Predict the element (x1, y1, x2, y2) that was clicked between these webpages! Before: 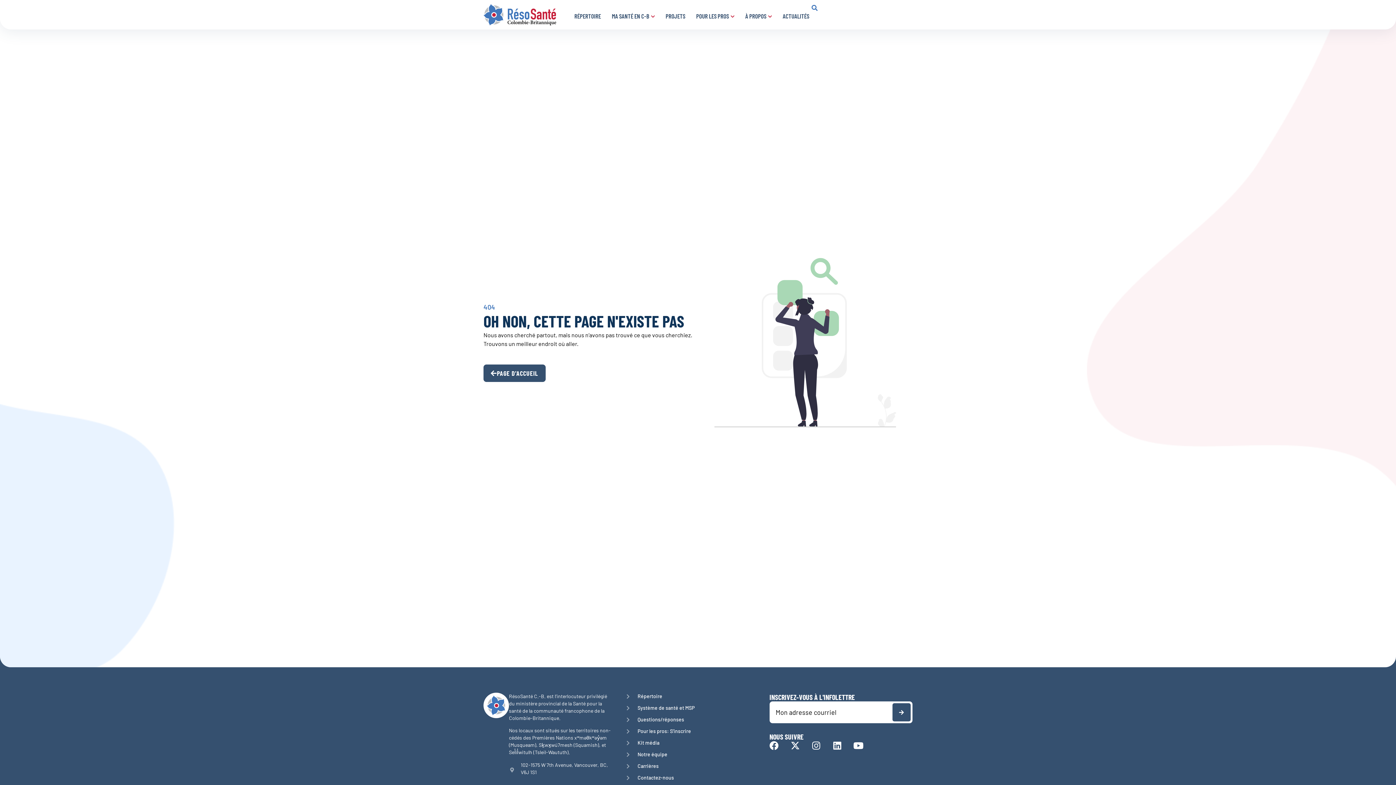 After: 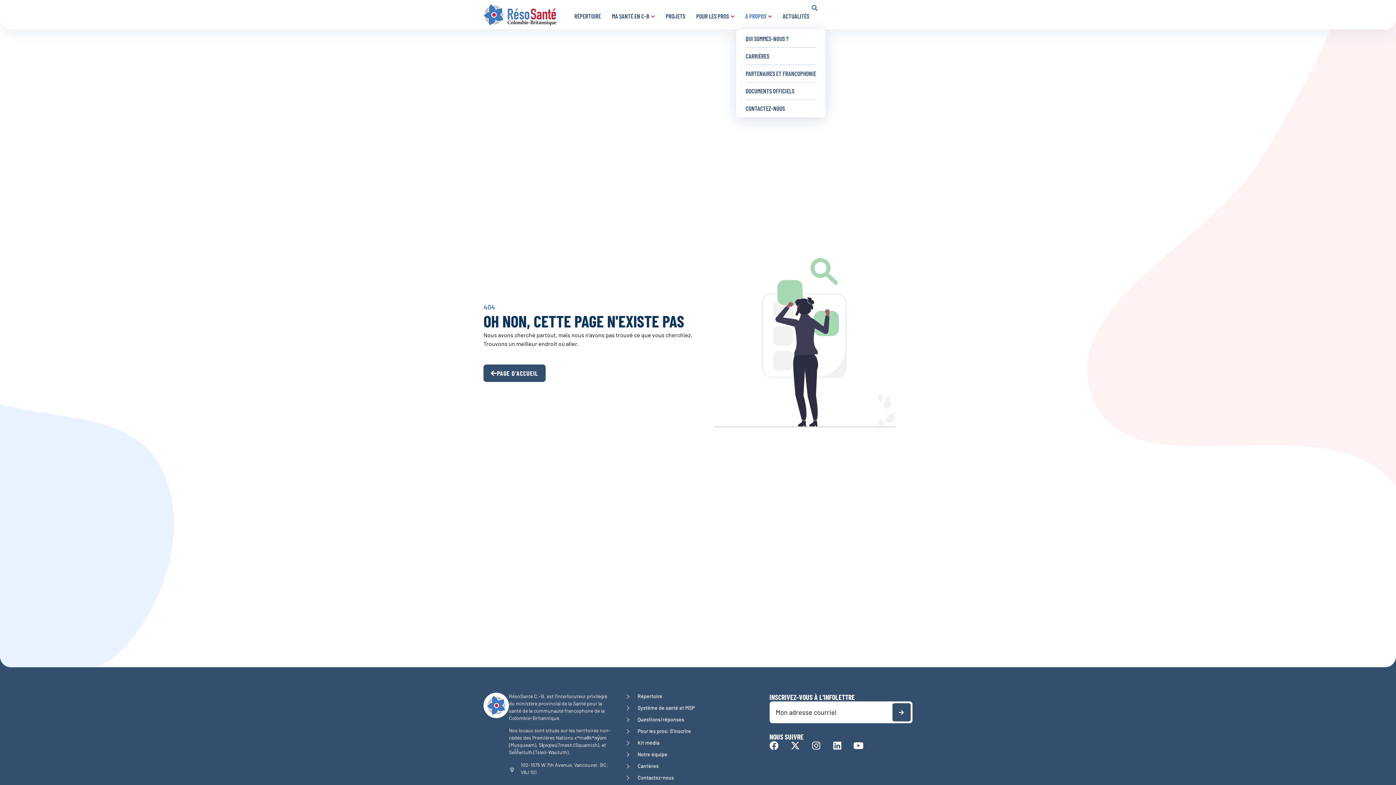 Action: label: À PROPOS bbox: (745, 2, 772, 29)